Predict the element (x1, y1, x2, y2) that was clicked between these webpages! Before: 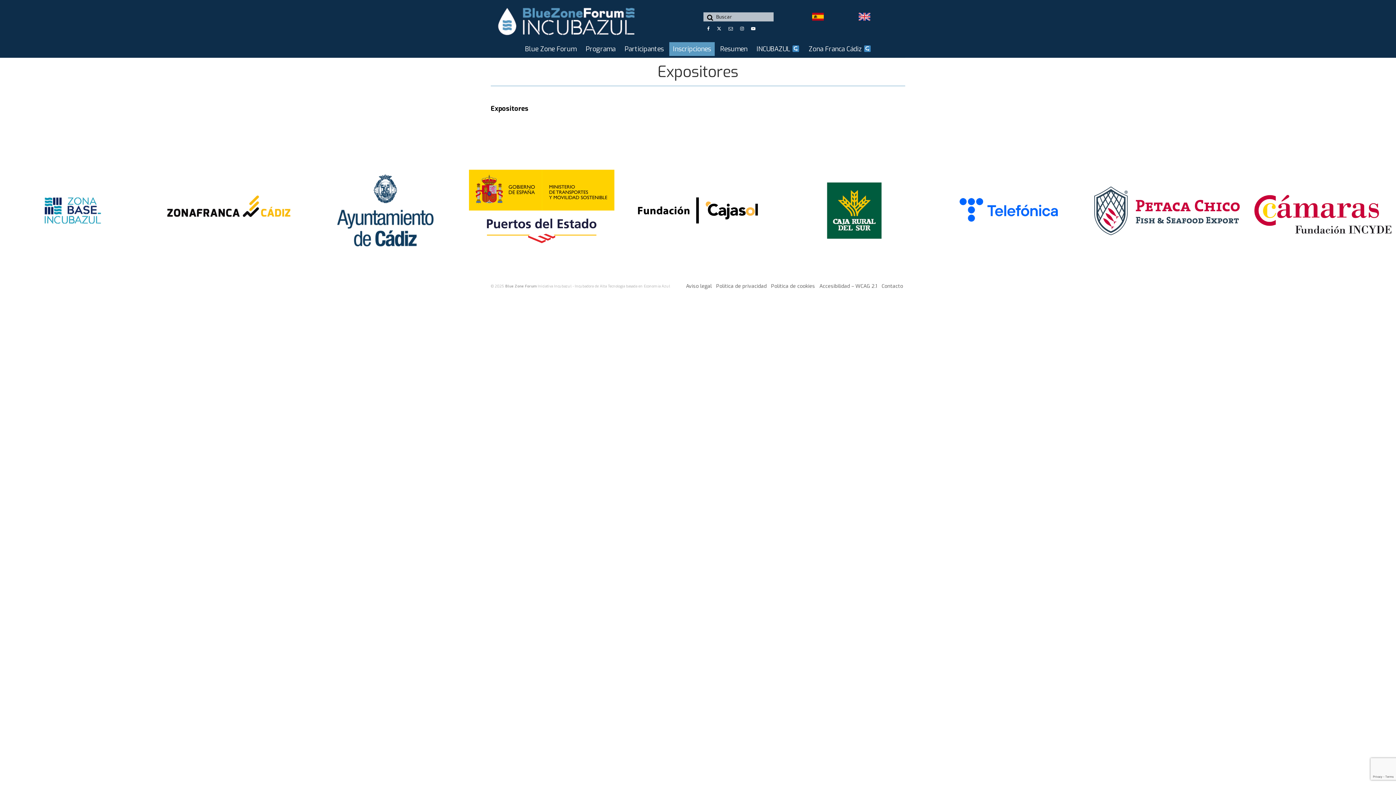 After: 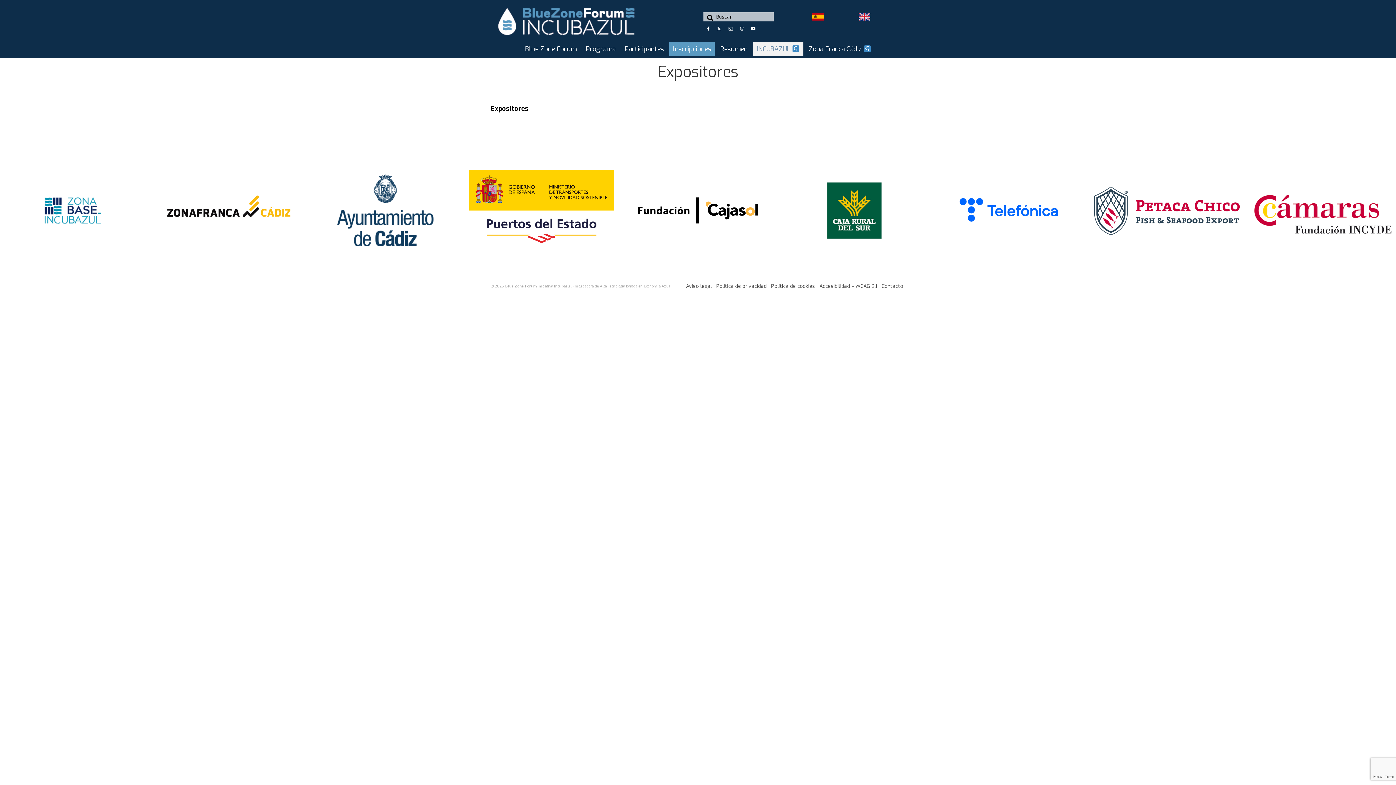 Action: label: INCUBAZUL  bbox: (753, 41, 803, 56)